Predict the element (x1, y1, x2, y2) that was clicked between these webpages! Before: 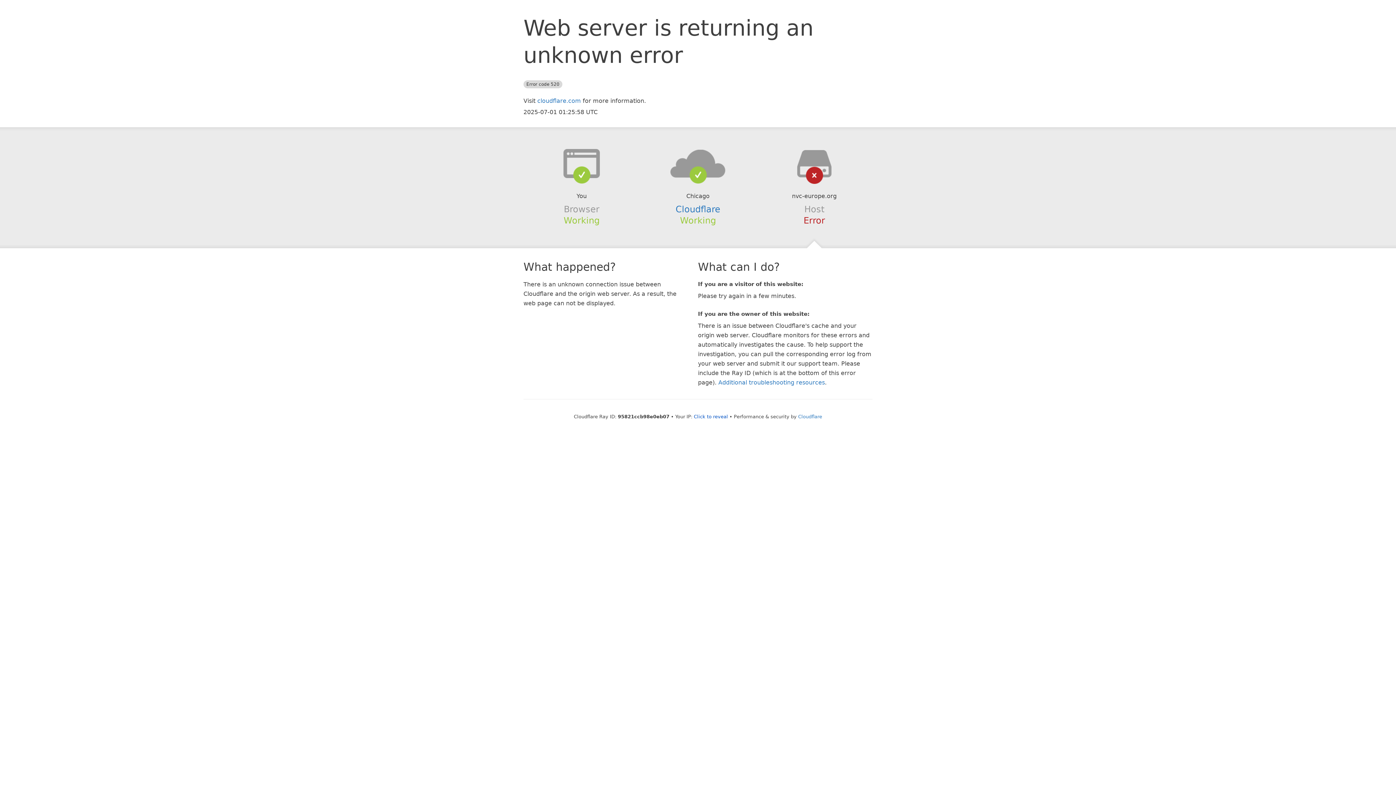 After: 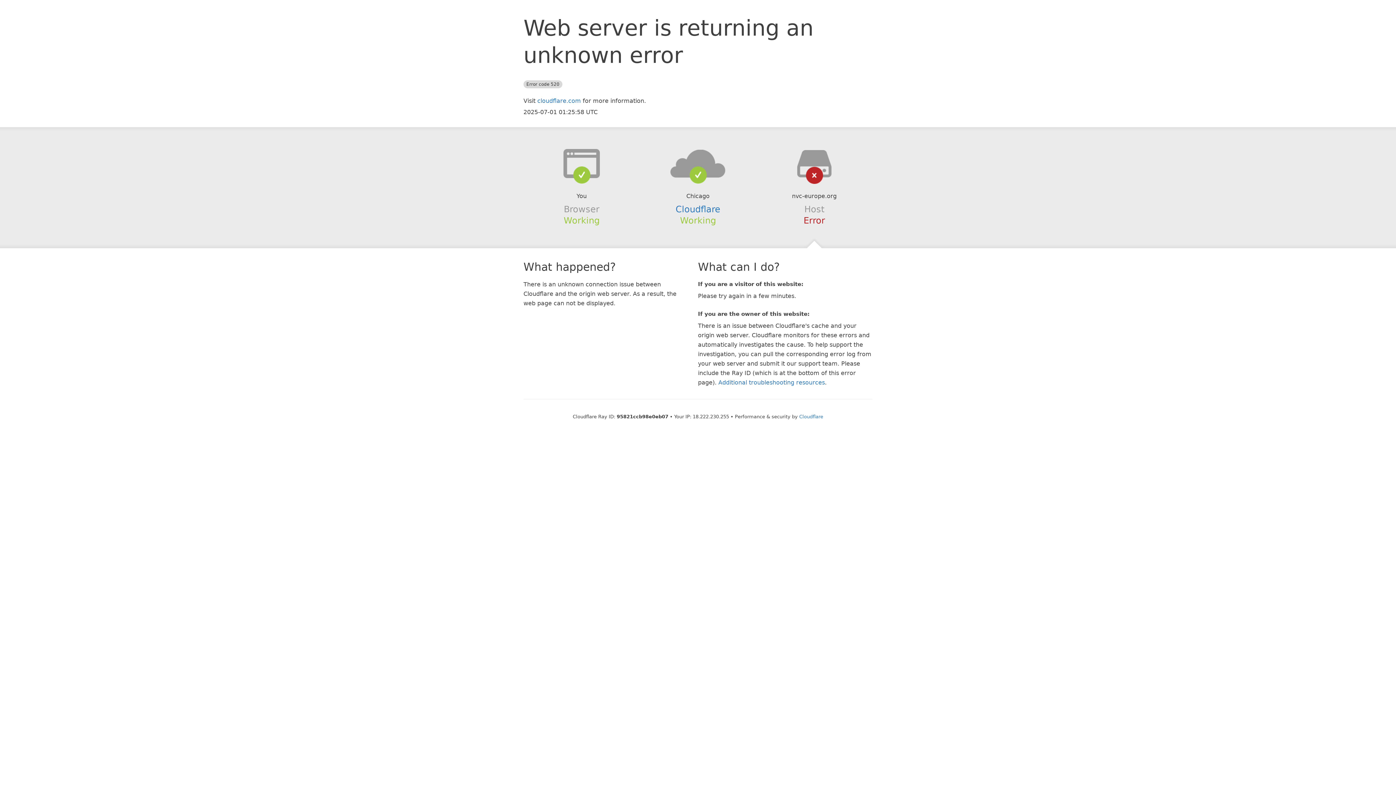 Action: bbox: (694, 414, 728, 419) label: Click to reveal